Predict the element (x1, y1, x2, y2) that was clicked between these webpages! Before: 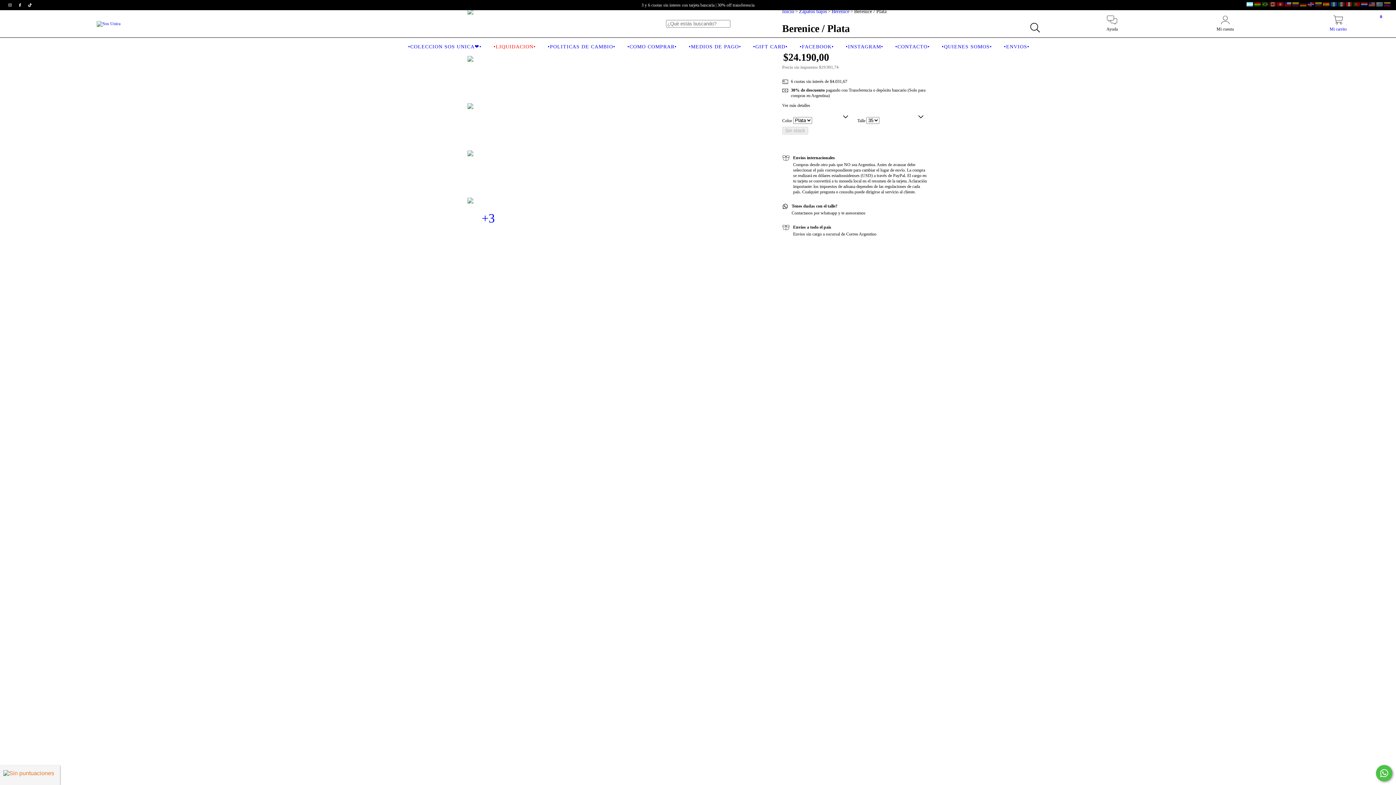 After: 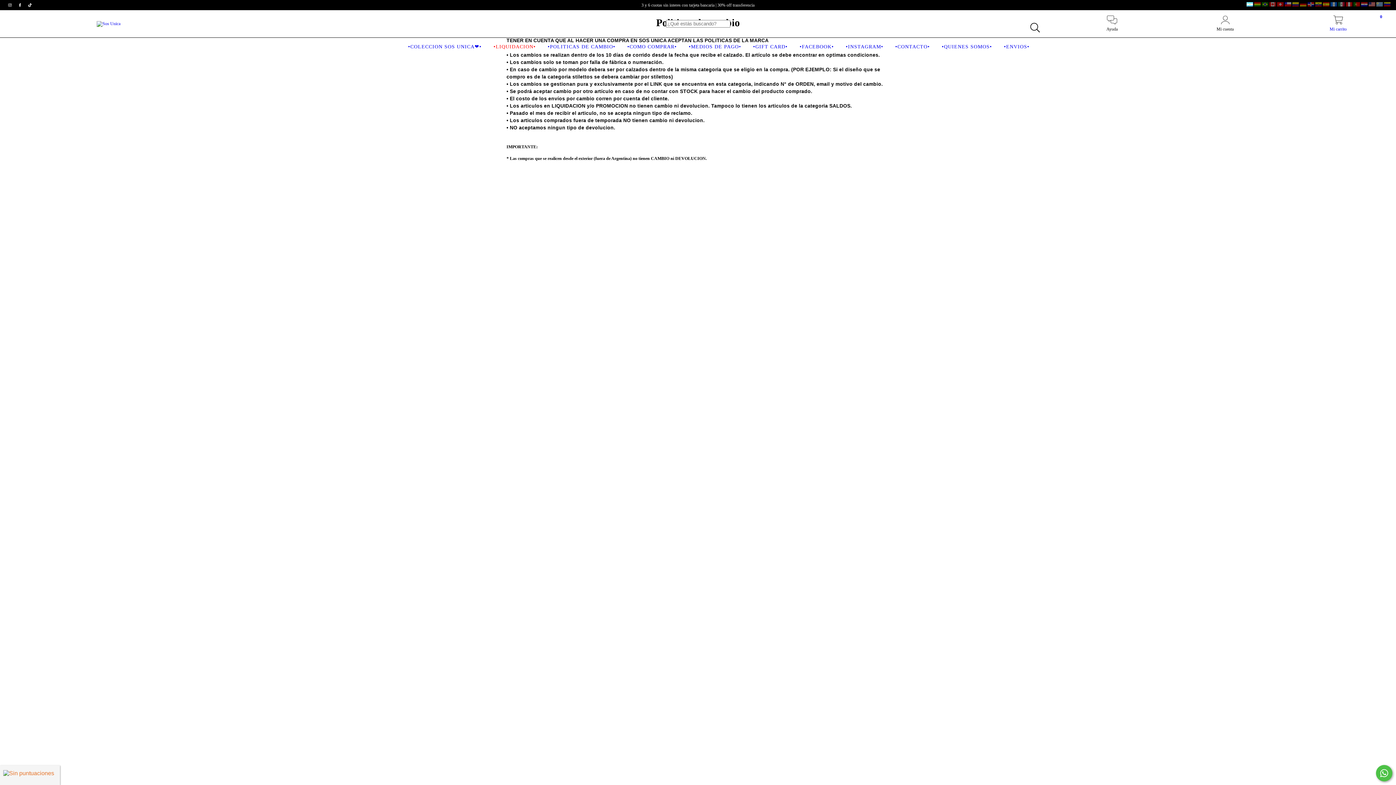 Action: label: •POLITICAS DE CAMBIO• bbox: (546, 44, 617, 49)